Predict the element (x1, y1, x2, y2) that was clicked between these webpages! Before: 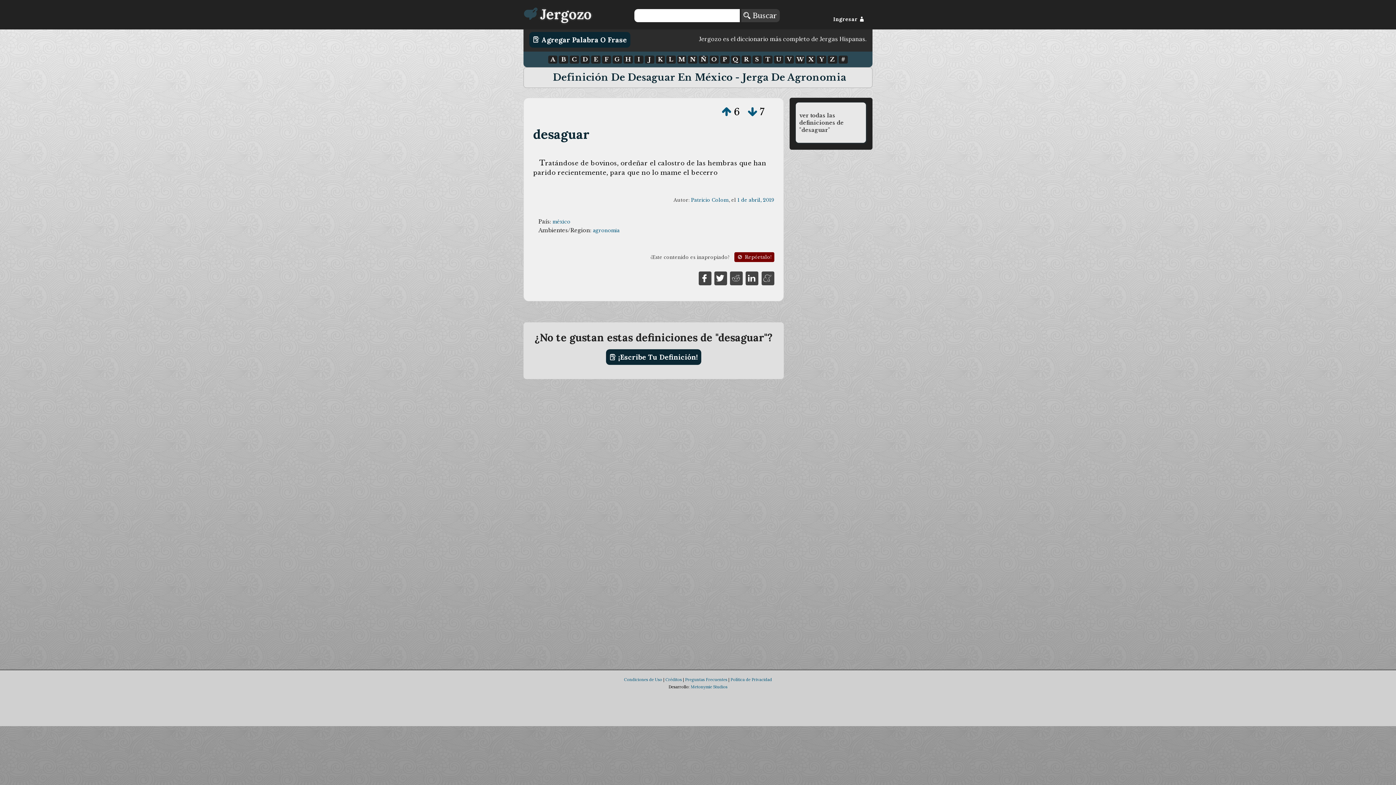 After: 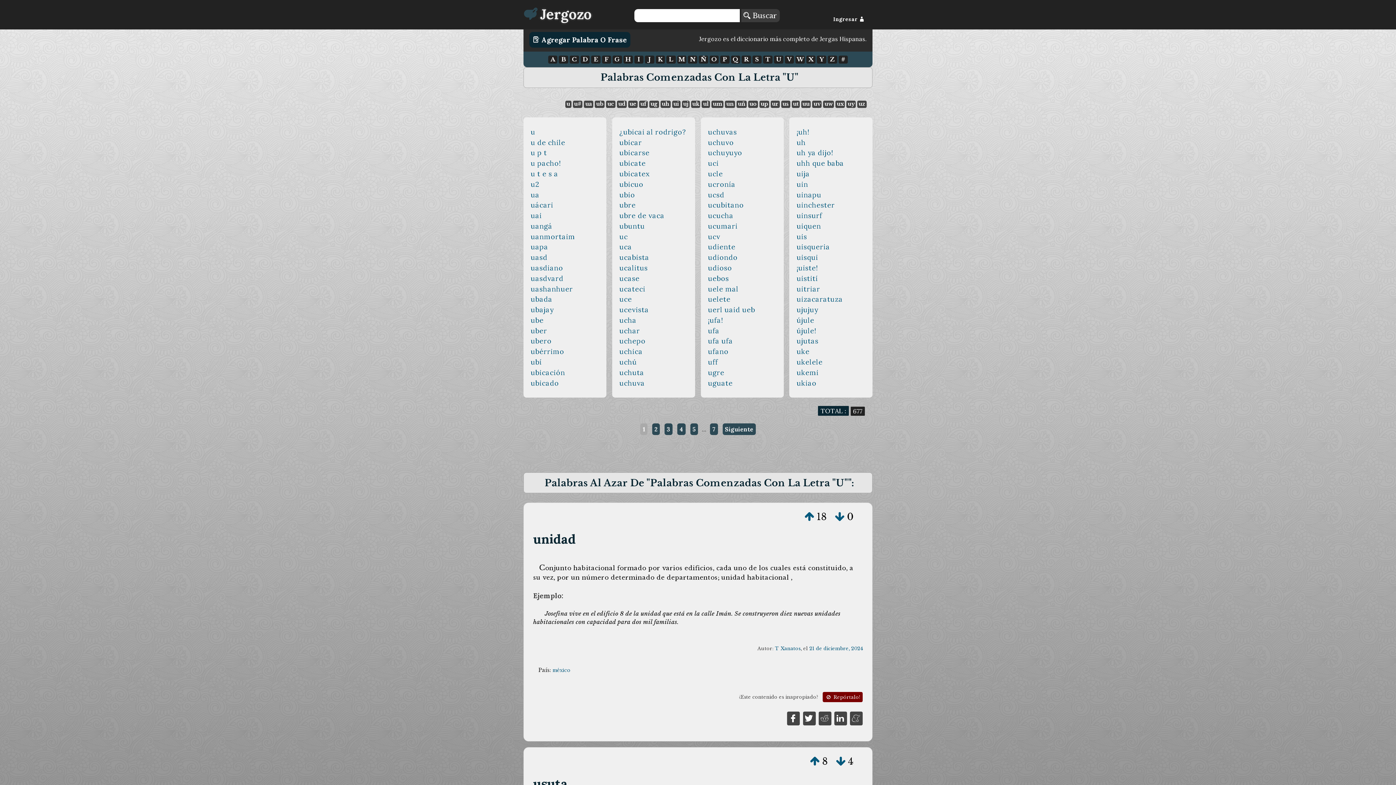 Action: label: U bbox: (774, 55, 783, 63)